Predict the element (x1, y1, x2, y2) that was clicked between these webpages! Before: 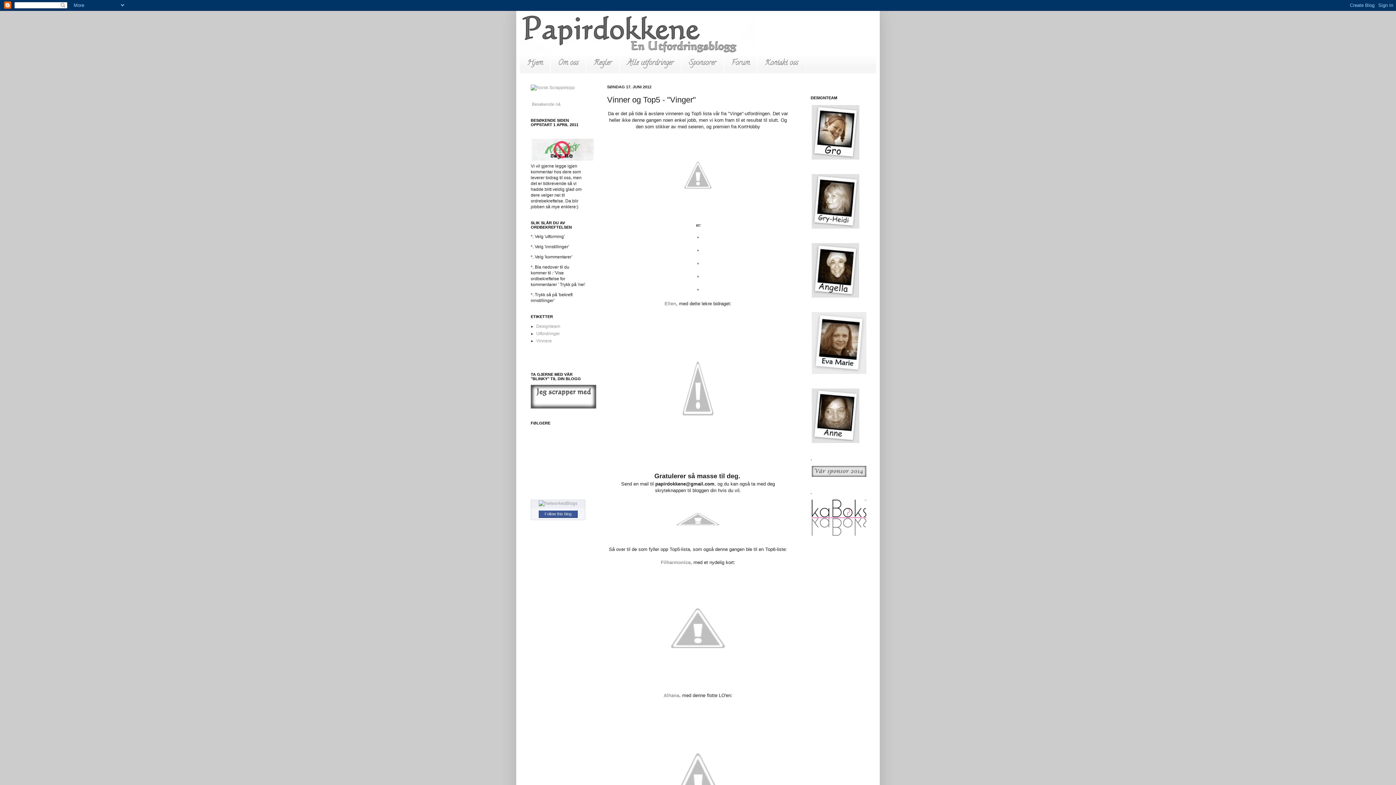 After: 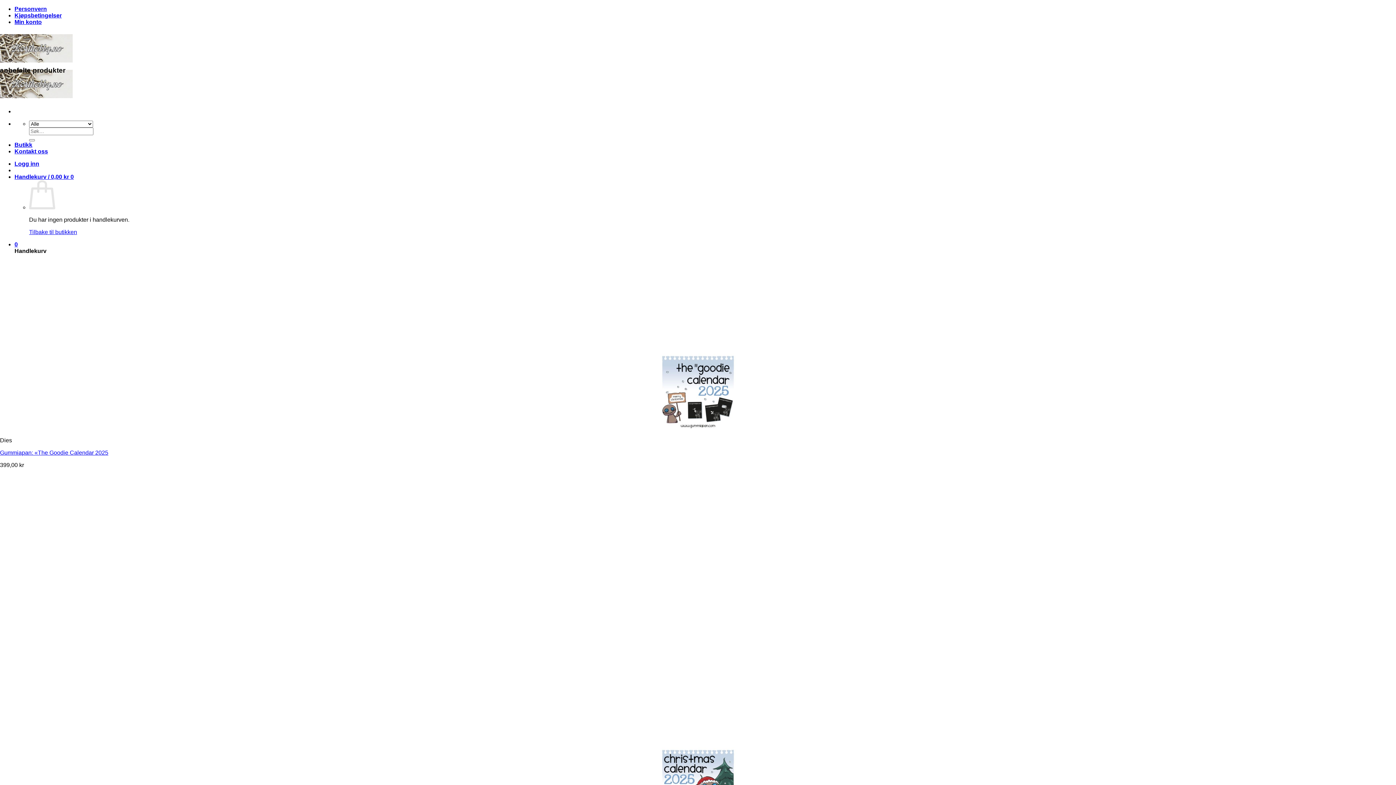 Action: bbox: (659, 209, 736, 214)